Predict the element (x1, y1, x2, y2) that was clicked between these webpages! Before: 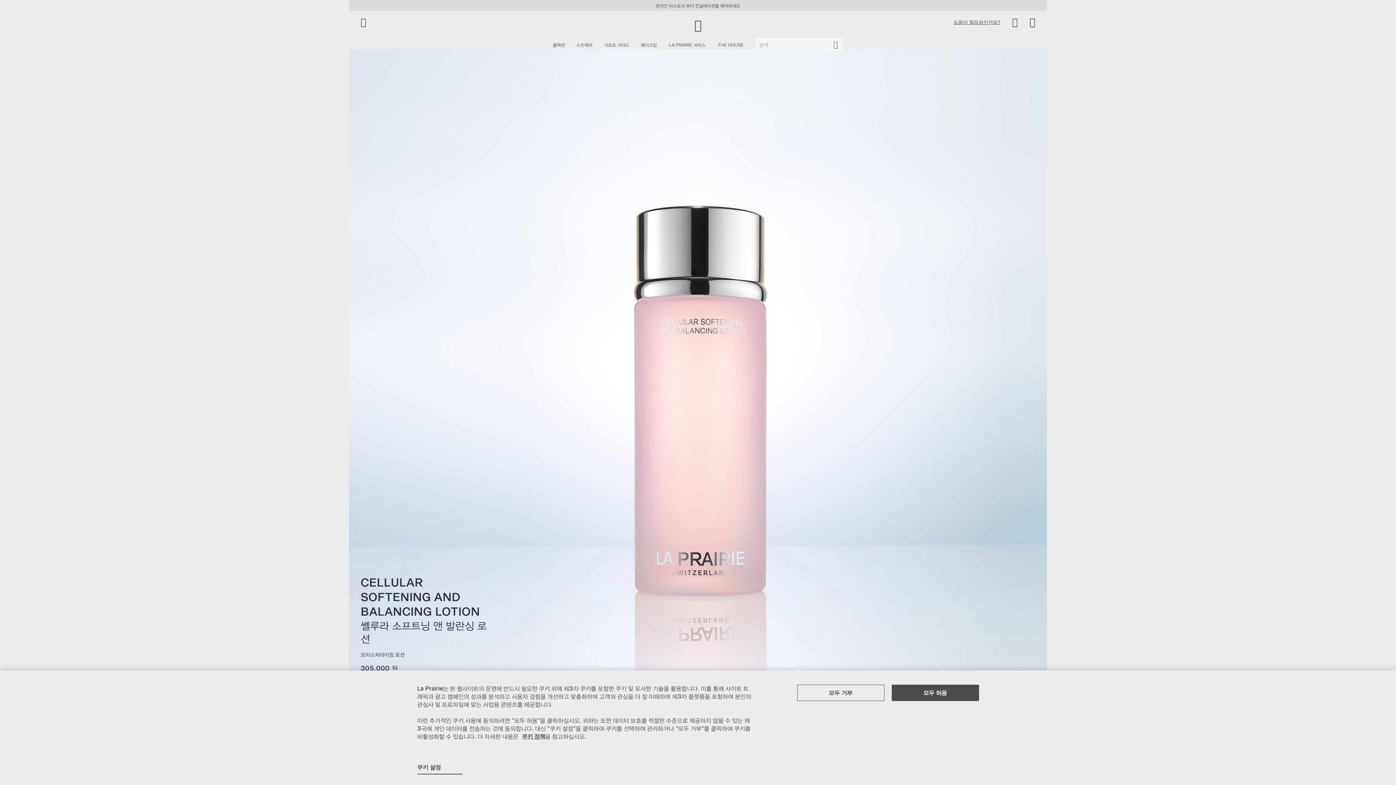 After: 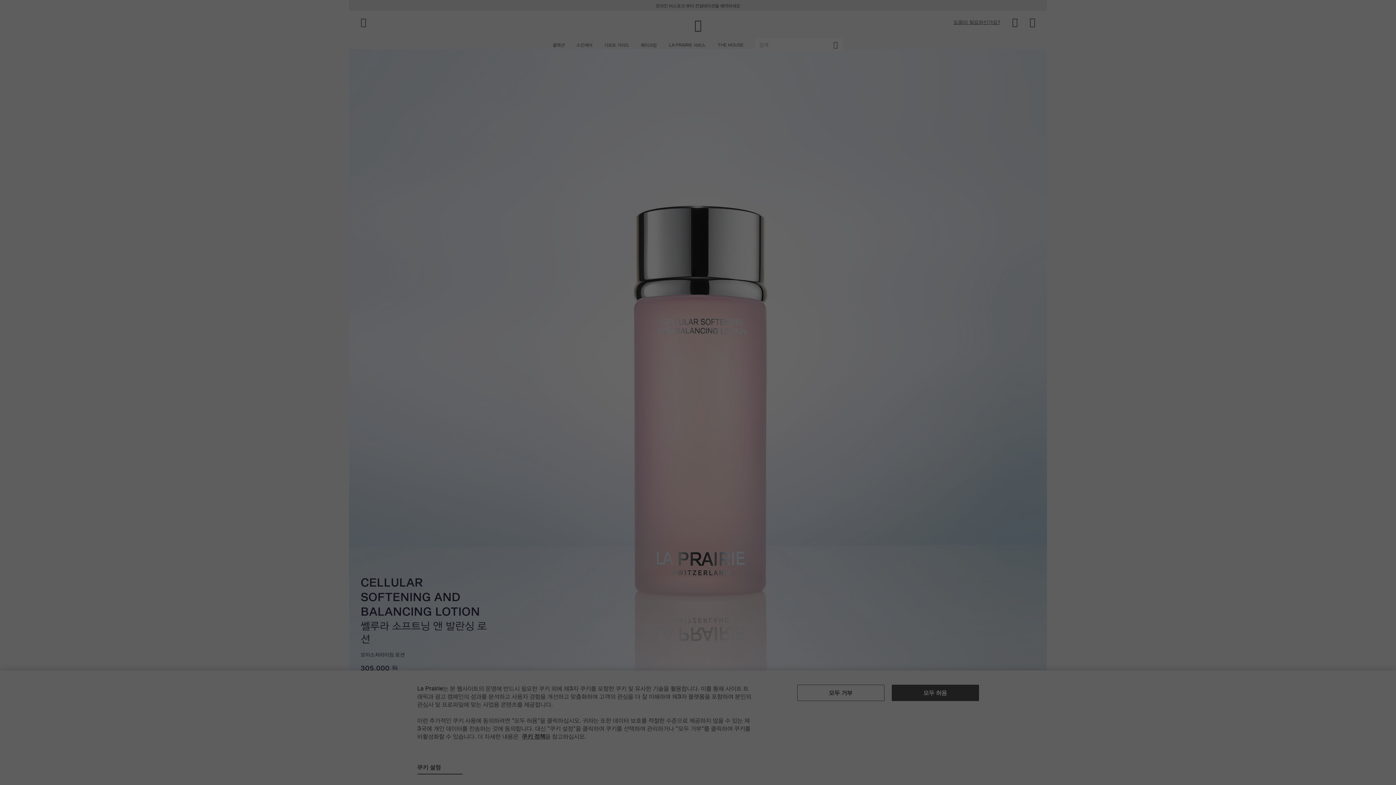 Action: label: 쿠키 설정 bbox: (417, 762, 462, 774)